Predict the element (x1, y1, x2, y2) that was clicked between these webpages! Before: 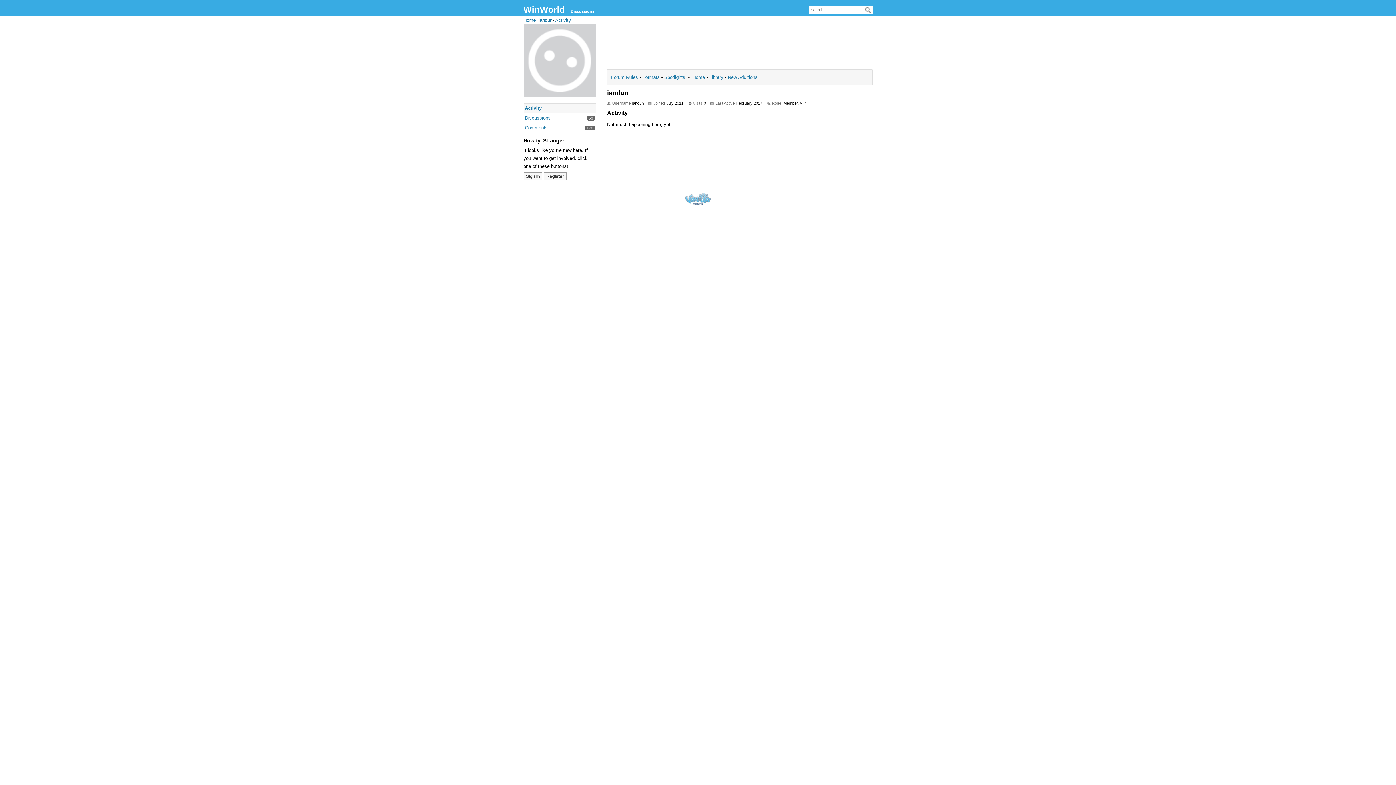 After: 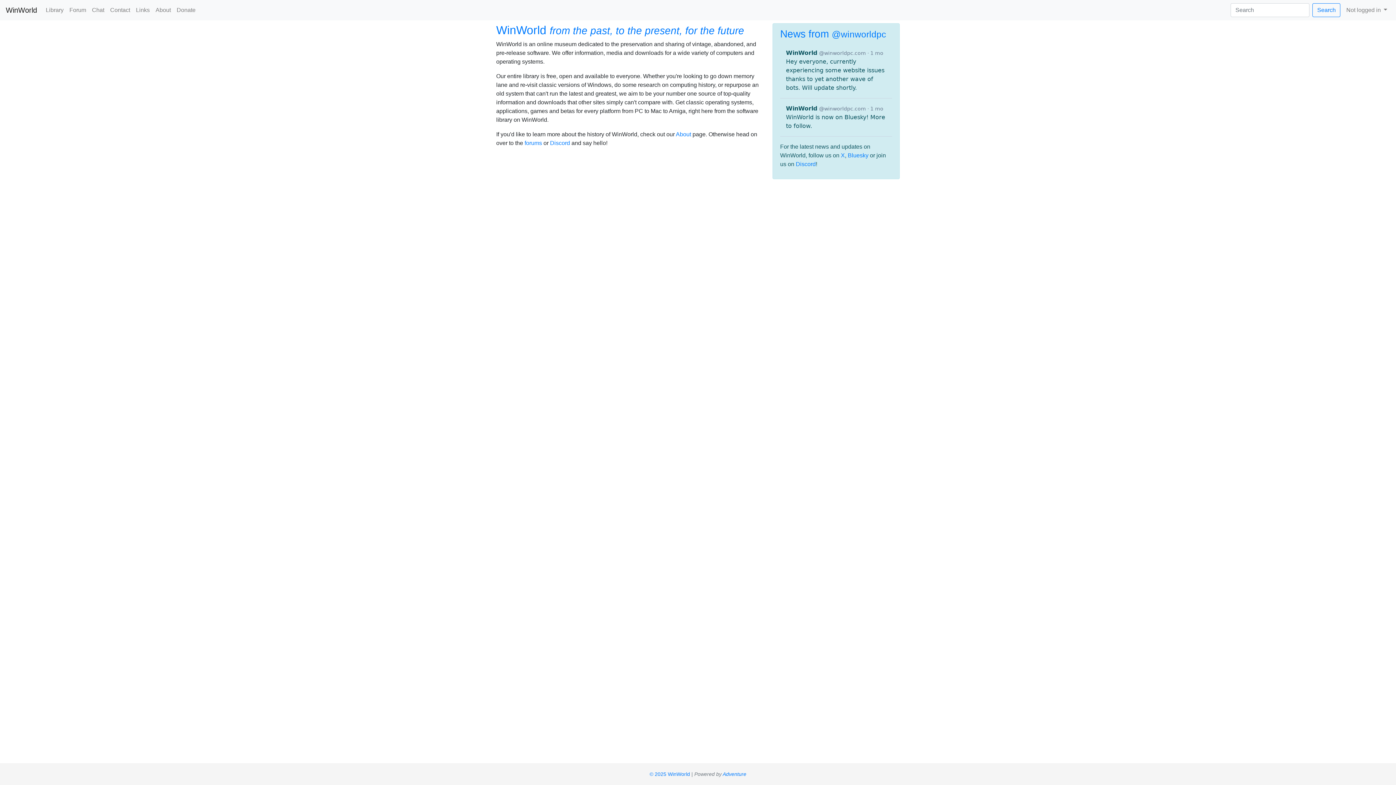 Action: label: Home  bbox: (692, 74, 706, 80)